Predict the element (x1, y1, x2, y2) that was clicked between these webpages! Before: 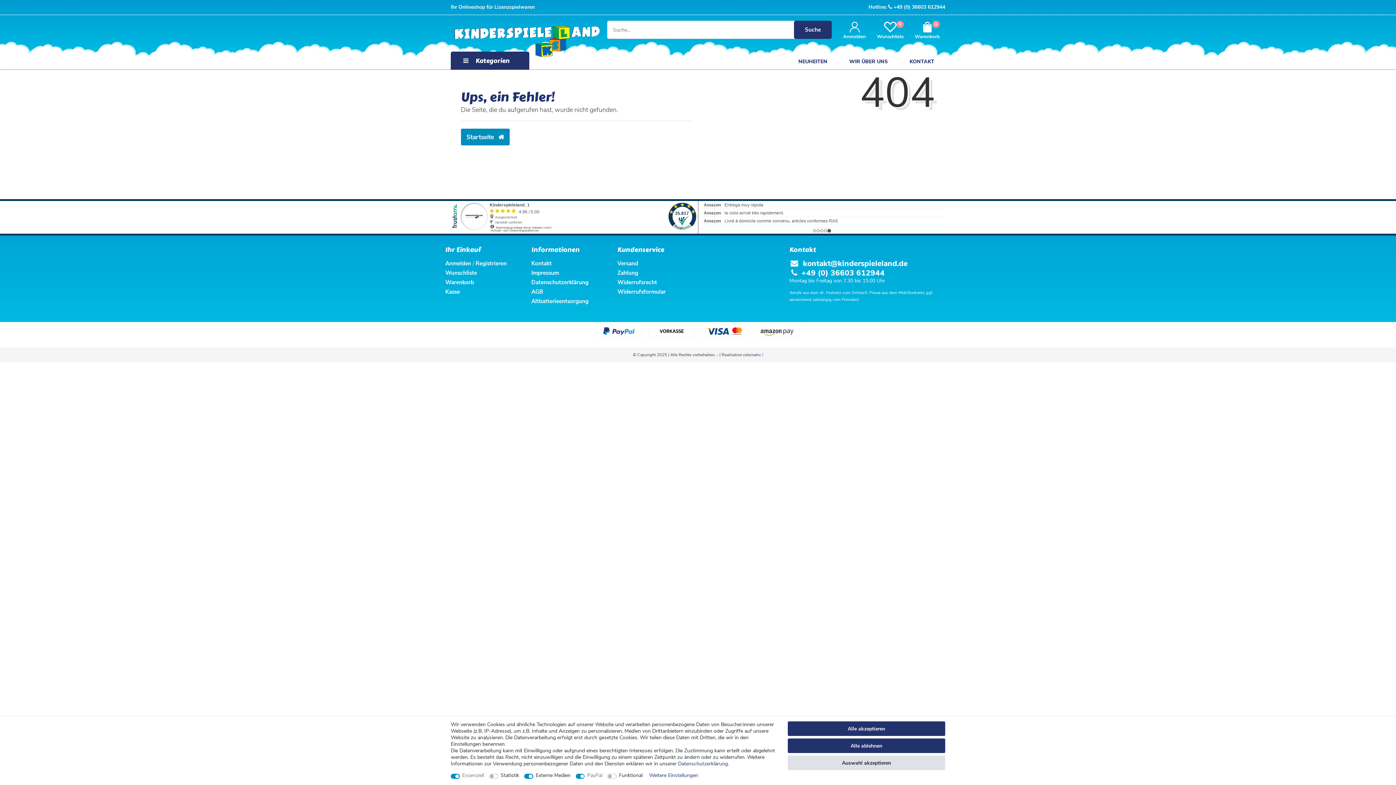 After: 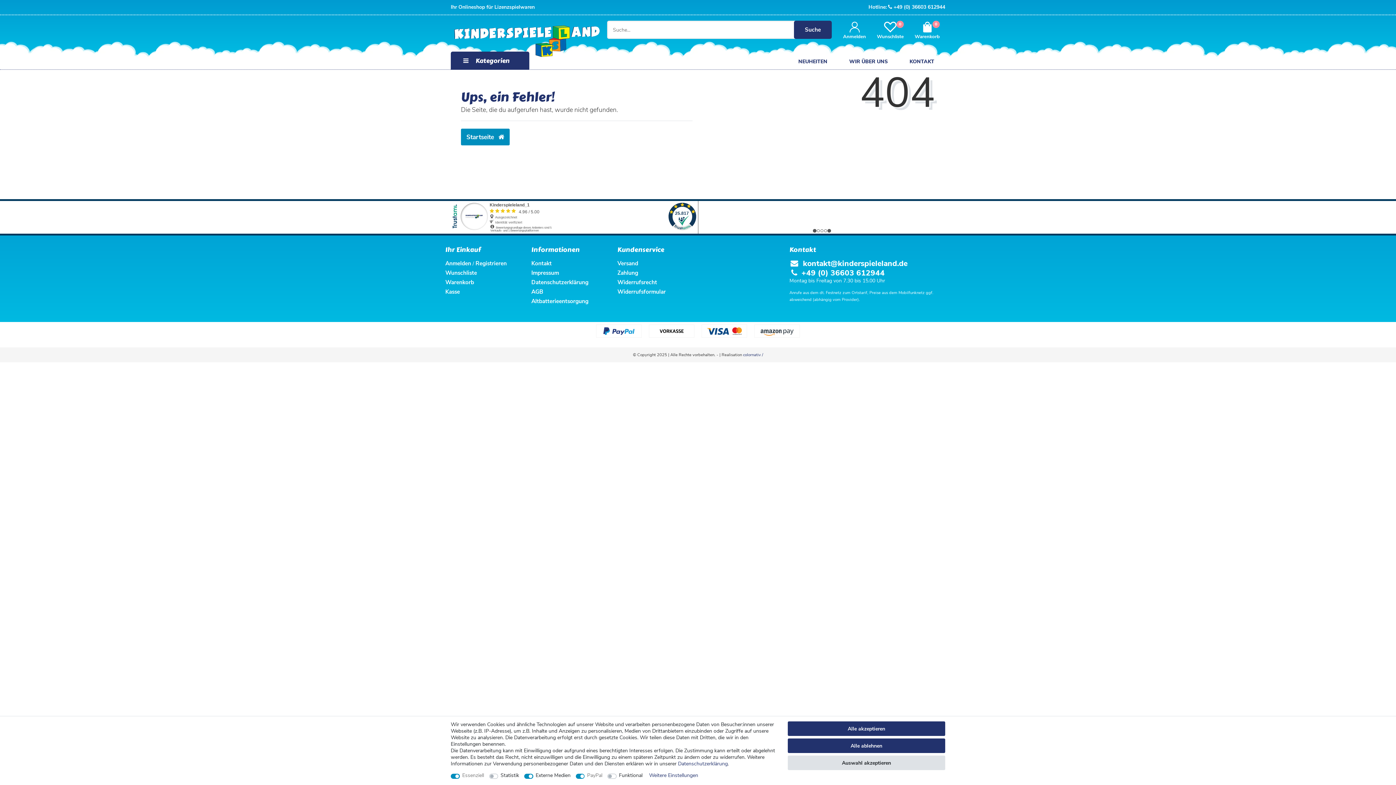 Action: bbox: (794, 20, 832, 38) label: Suche